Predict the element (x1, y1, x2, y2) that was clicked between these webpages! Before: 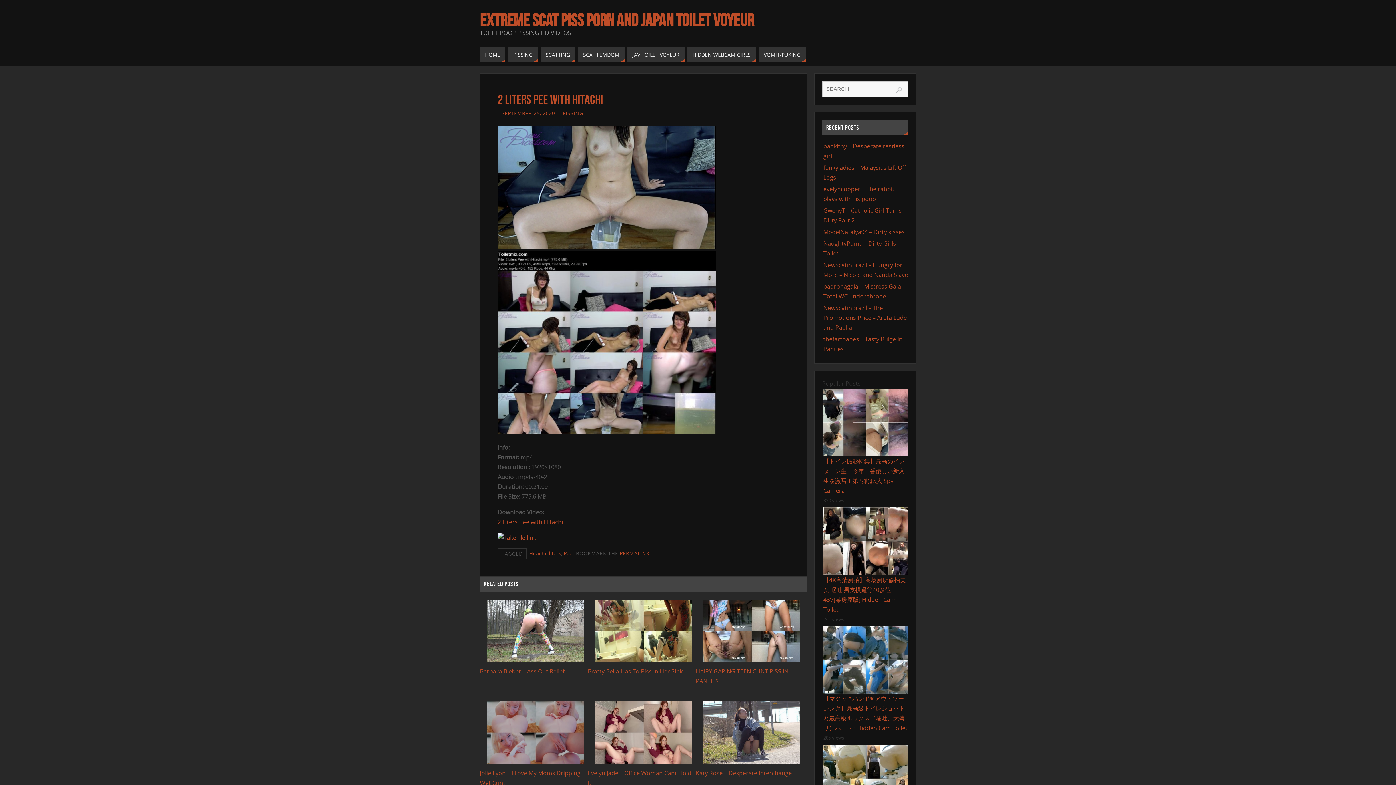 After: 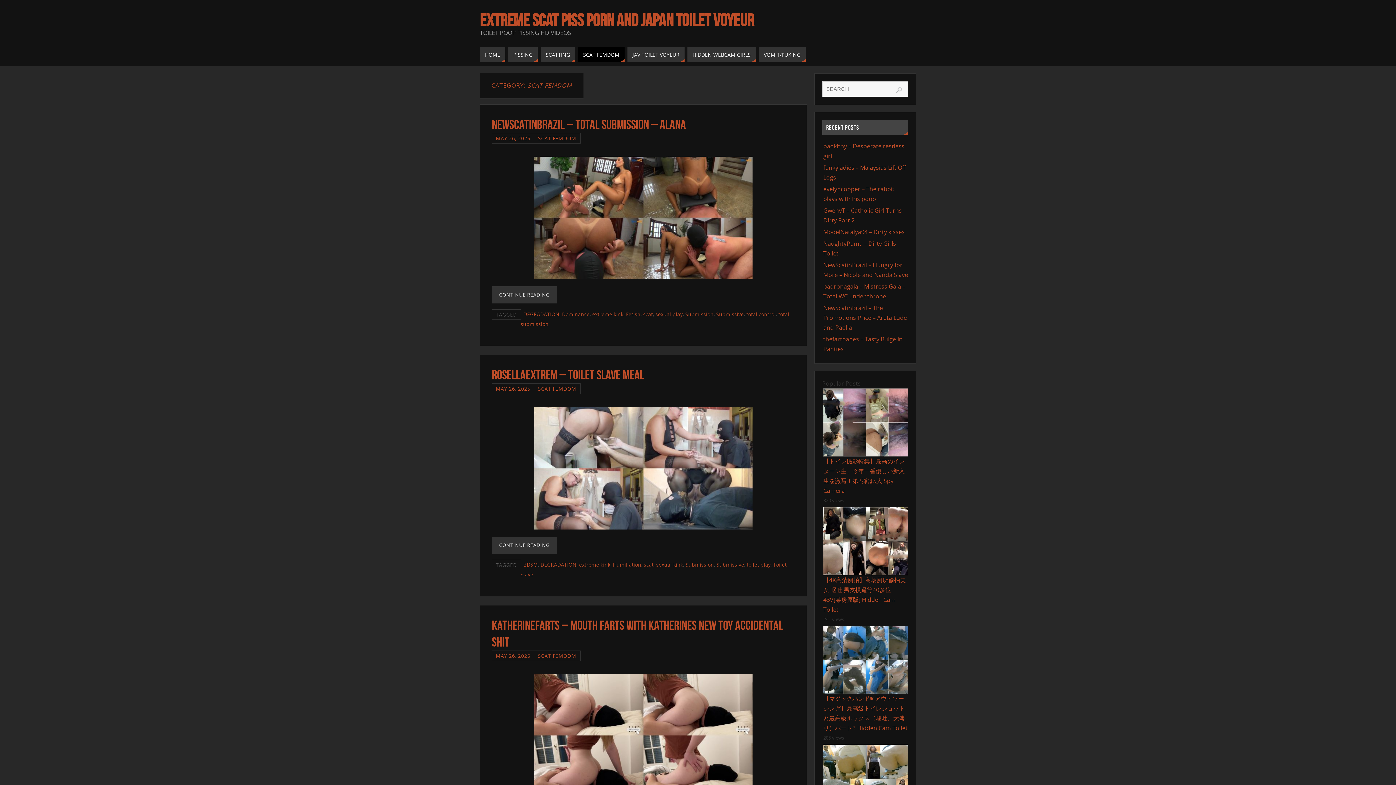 Action: label: SCAT FEMDOM bbox: (578, 47, 624, 62)